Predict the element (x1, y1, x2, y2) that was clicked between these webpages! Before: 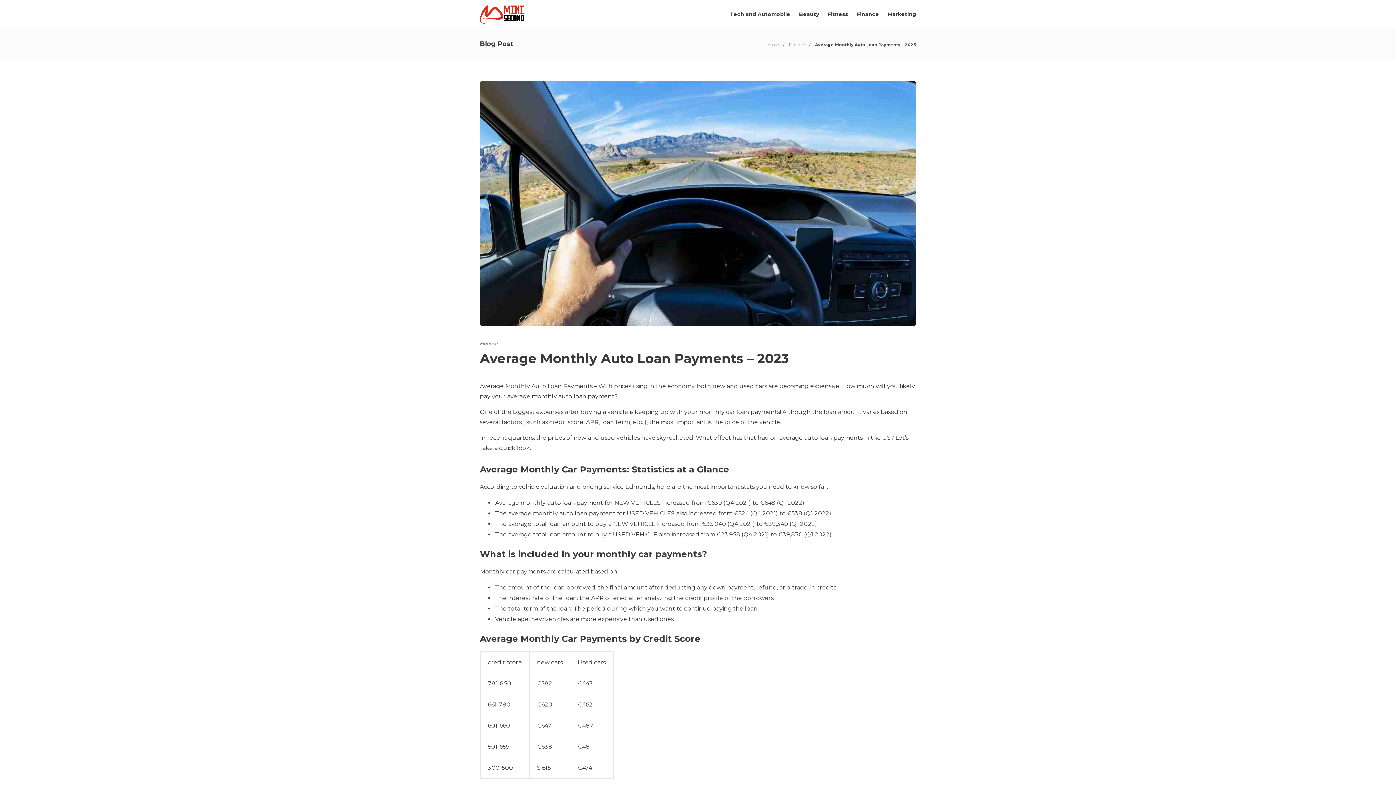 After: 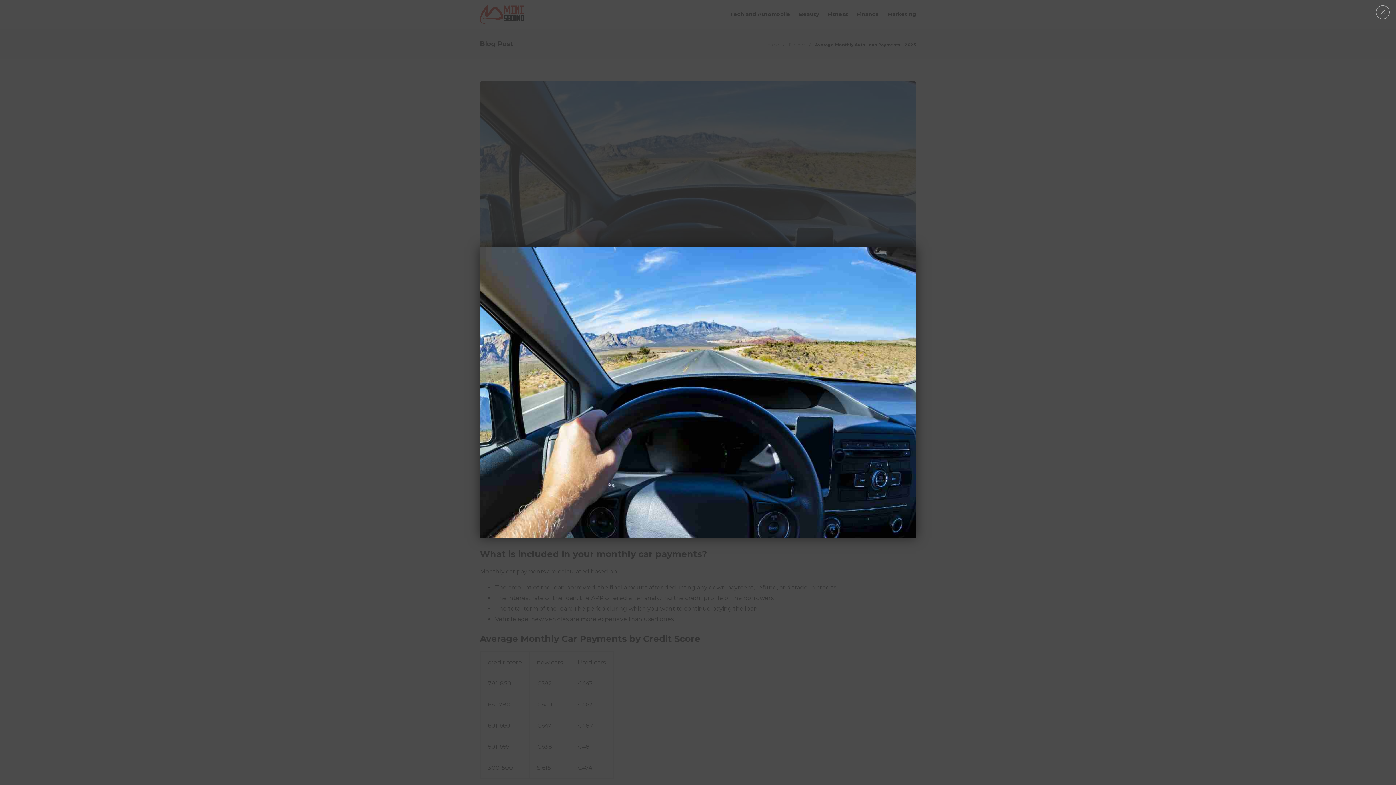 Action: bbox: (480, 80, 916, 326)